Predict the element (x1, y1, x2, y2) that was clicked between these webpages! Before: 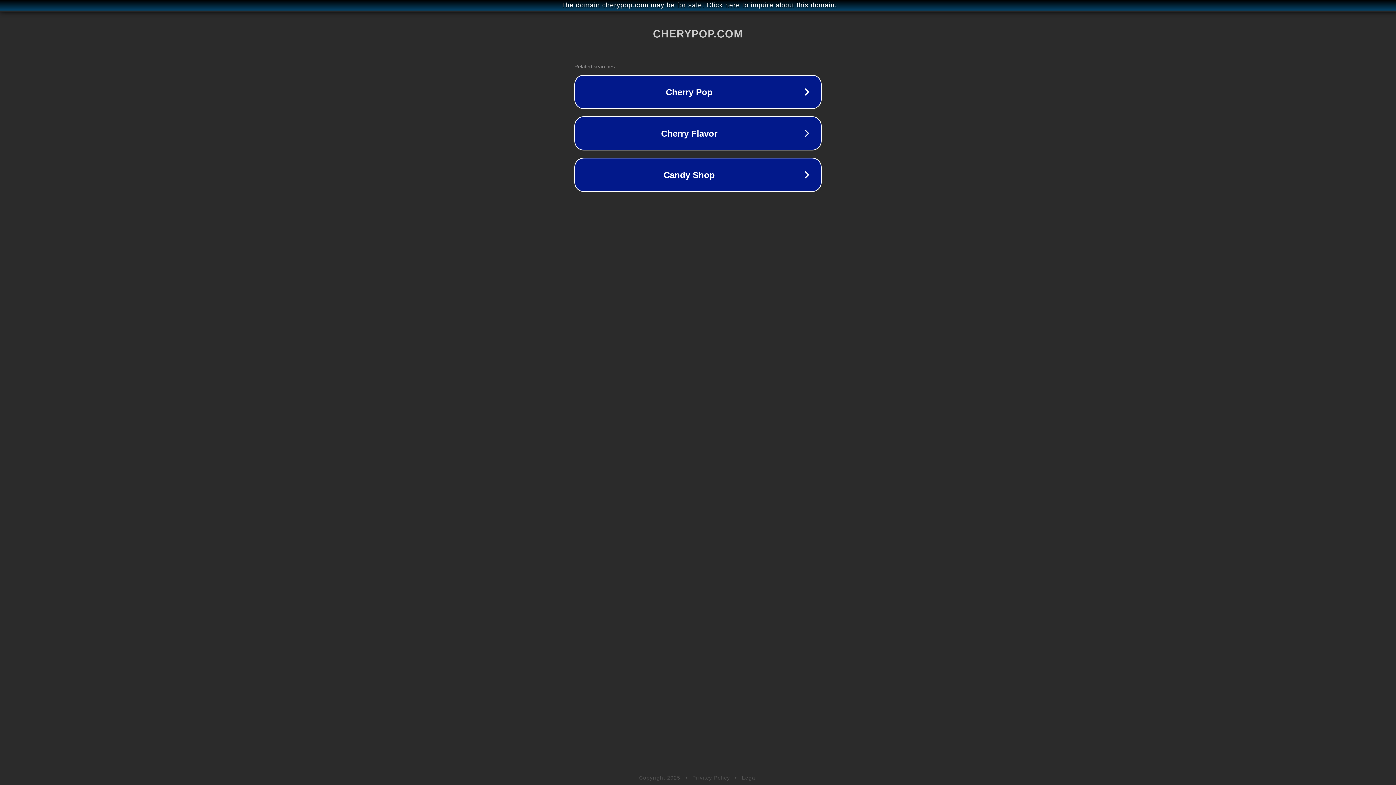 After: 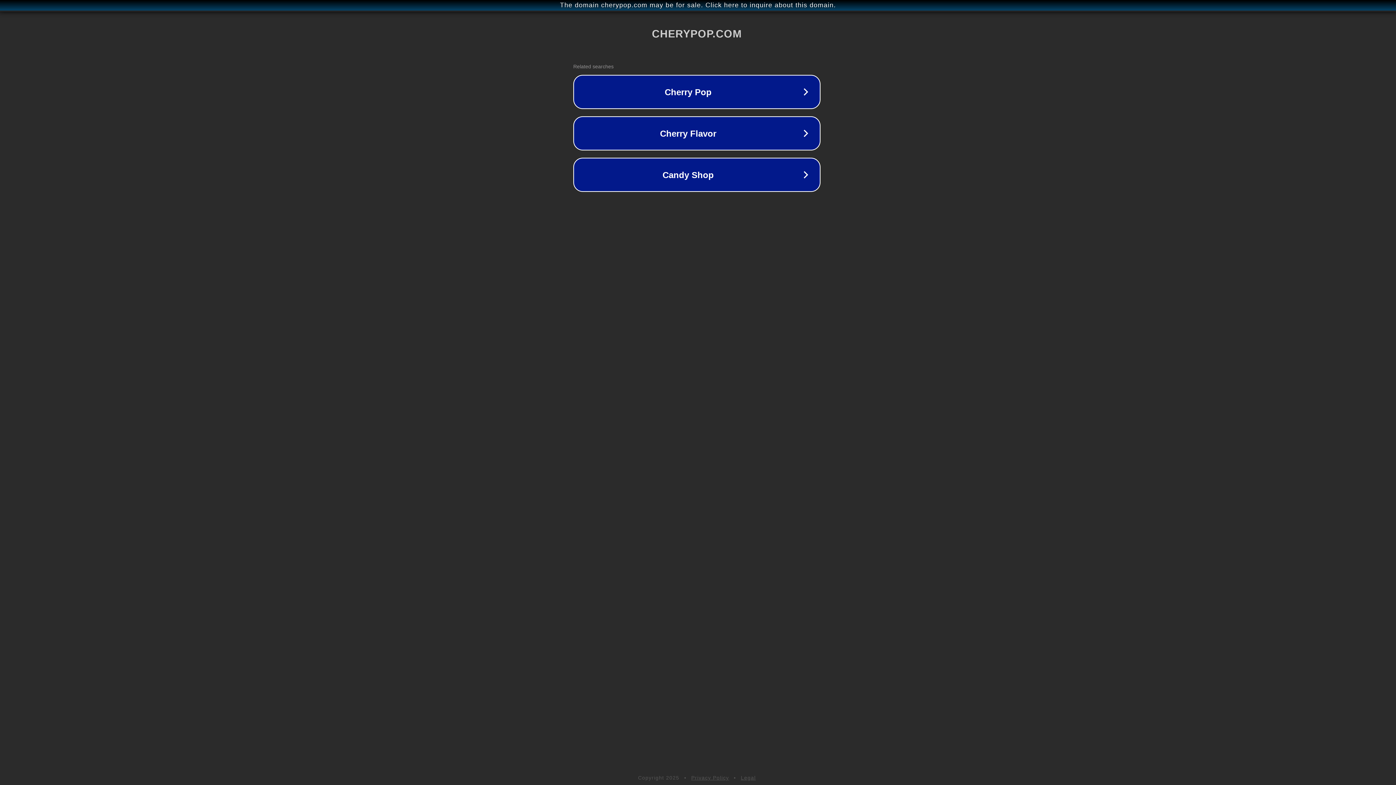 Action: bbox: (1, 1, 1397, 9) label: The domain cherypop.com may be for sale. Click here to inquire about this domain.